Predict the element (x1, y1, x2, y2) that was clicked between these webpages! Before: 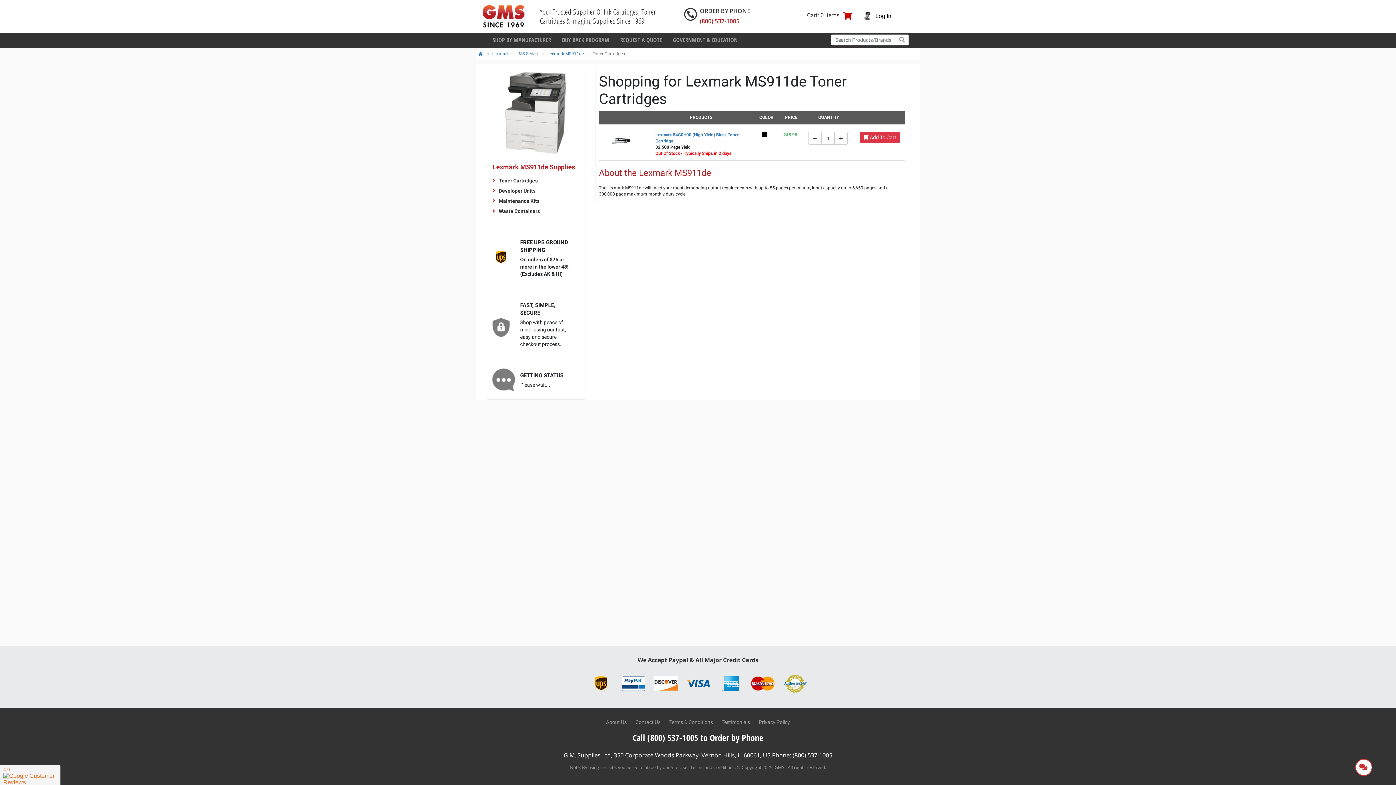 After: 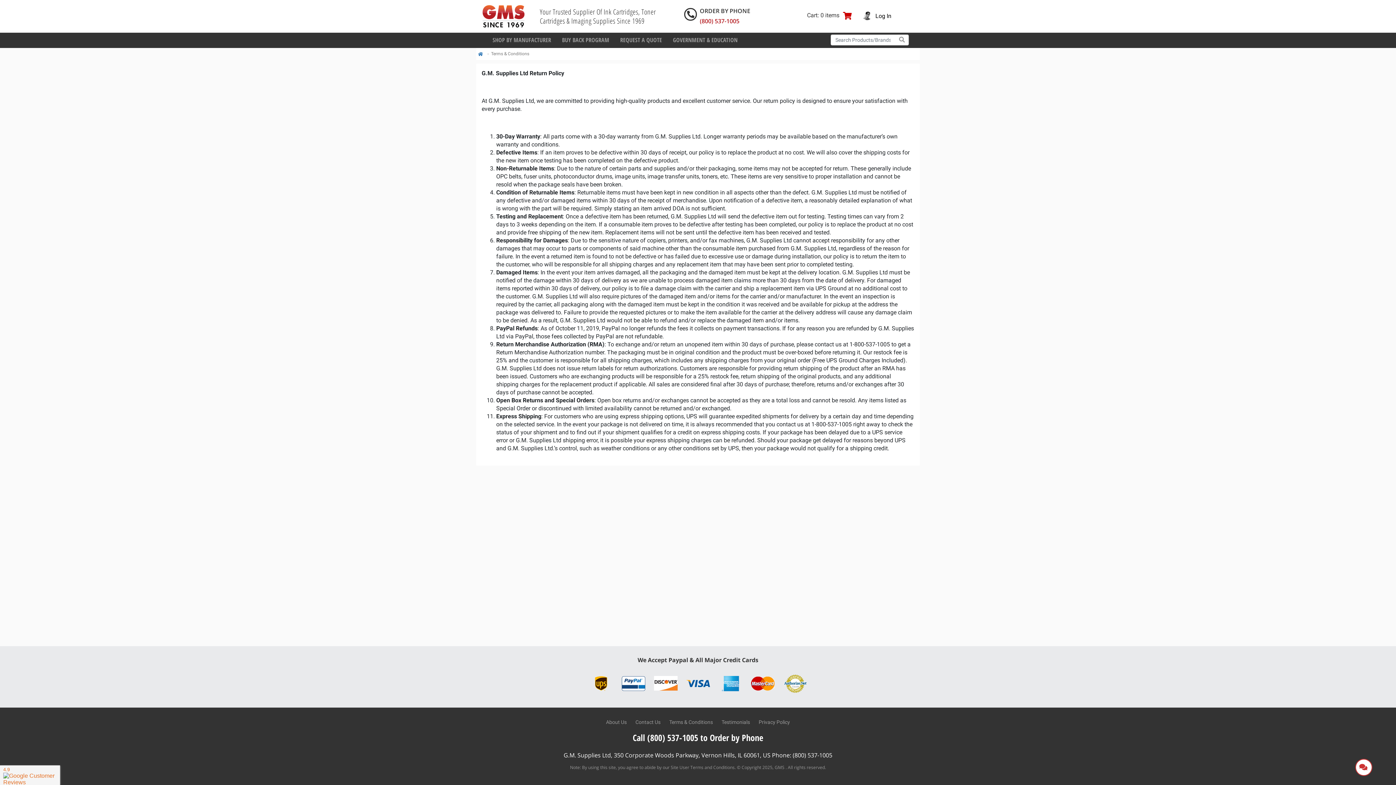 Action: label: Terms & Conditions bbox: (669, 719, 713, 725)